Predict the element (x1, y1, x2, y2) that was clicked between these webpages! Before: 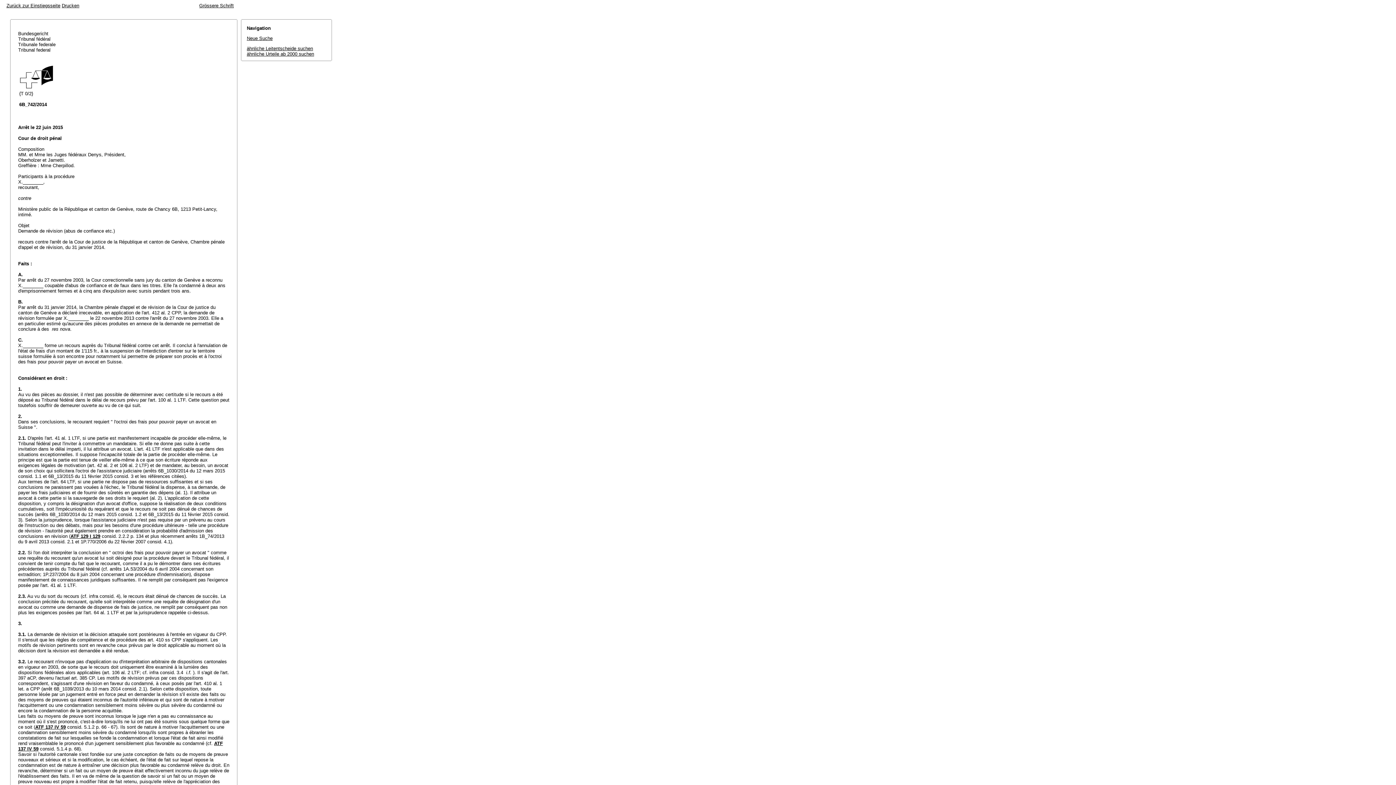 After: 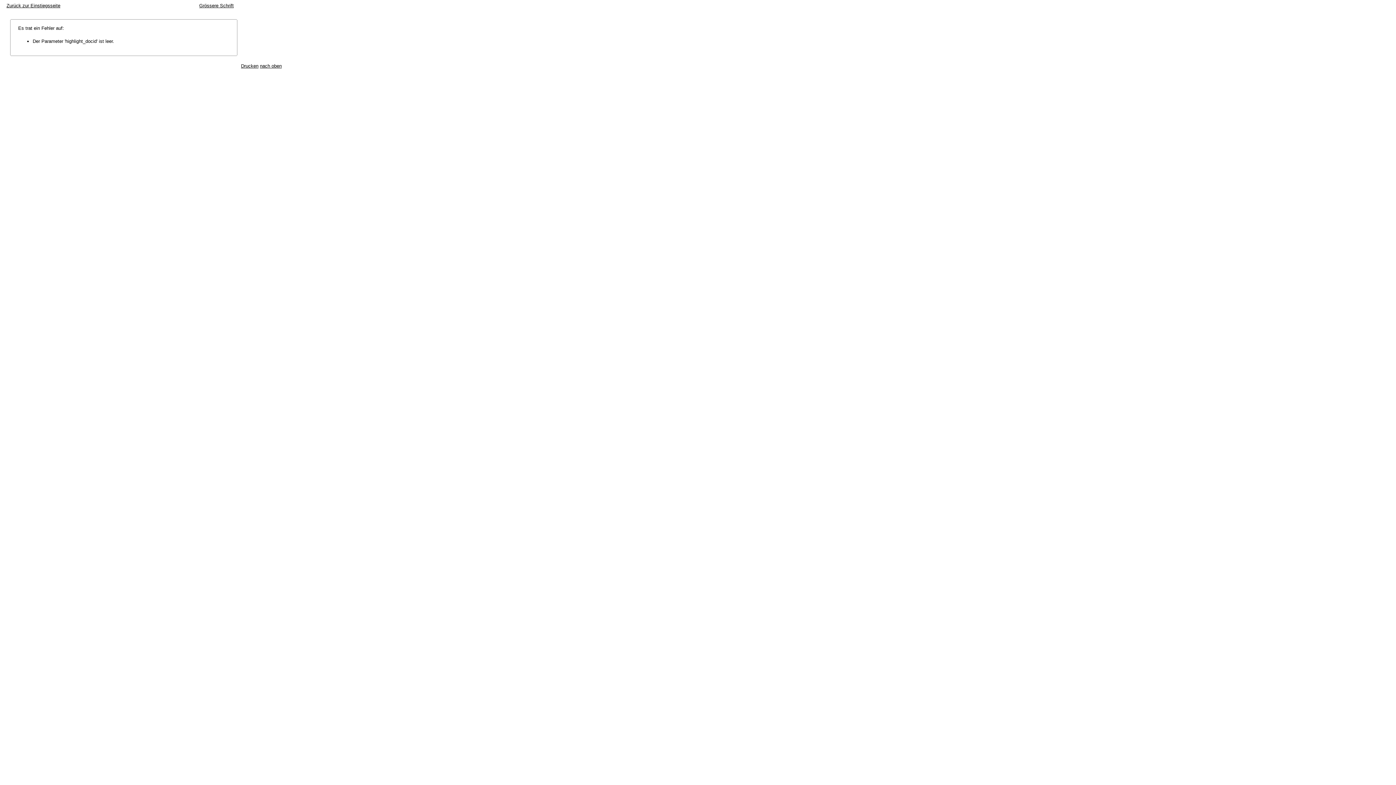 Action: bbox: (246, 45, 313, 51) label: ähnliche Leitentscheide suchen